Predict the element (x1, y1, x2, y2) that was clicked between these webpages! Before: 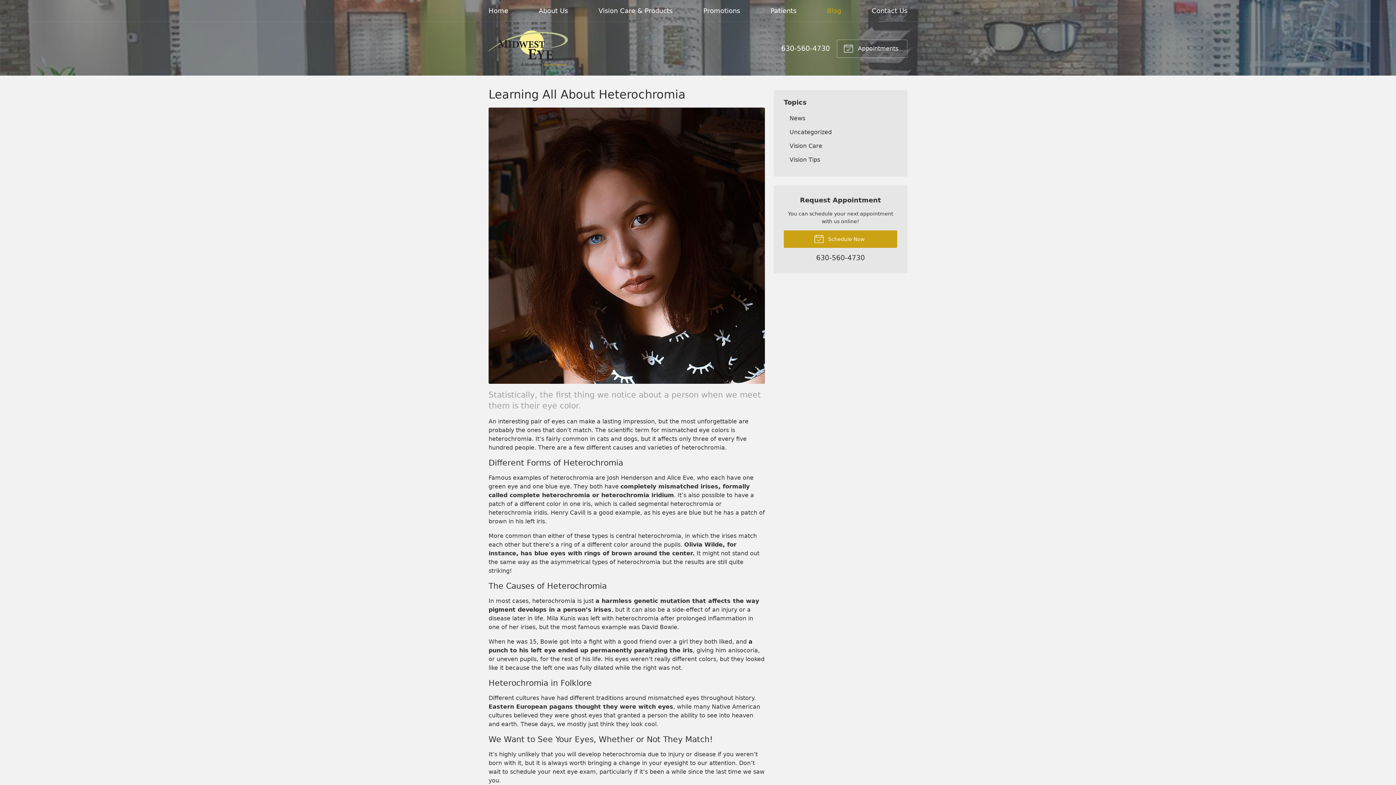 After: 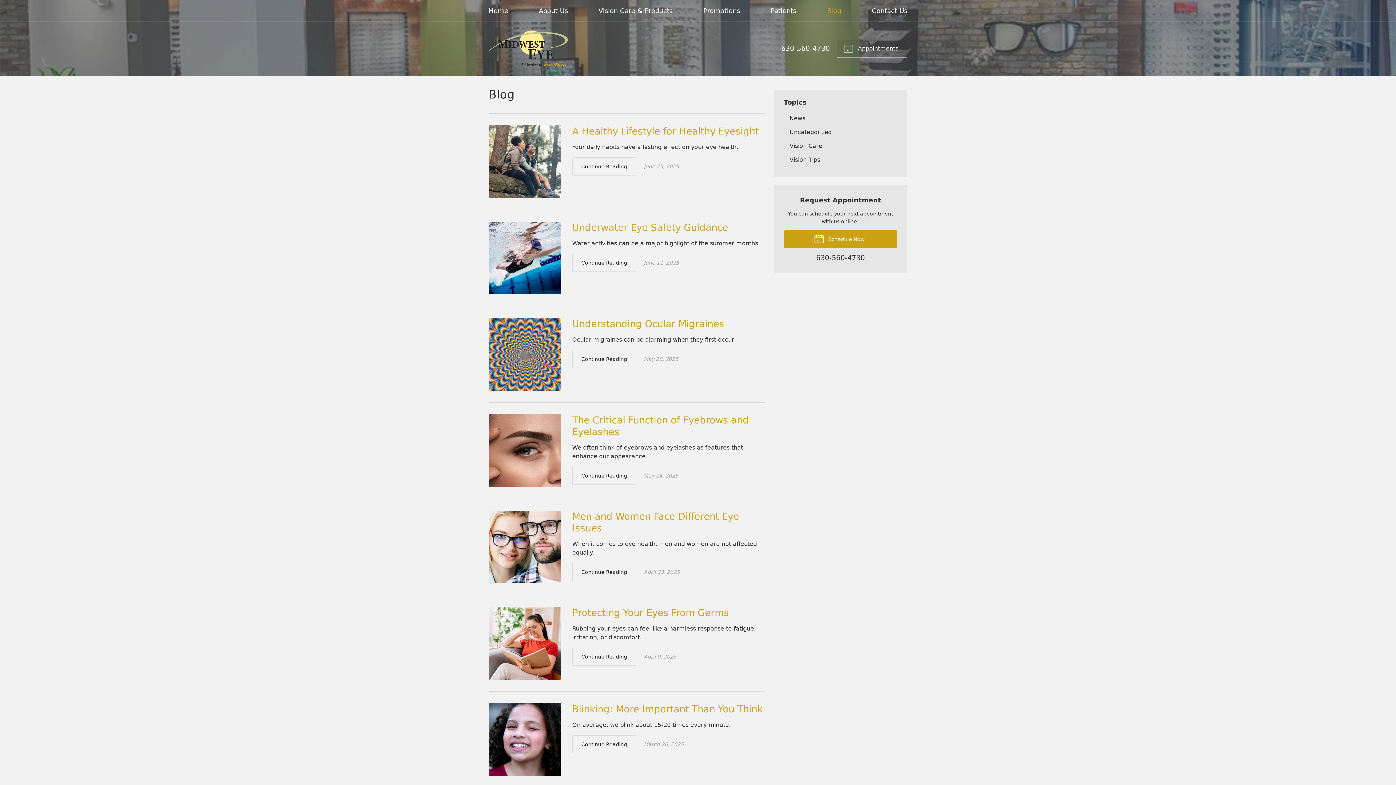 Action: label: Blog bbox: (827, 1, 841, 20)